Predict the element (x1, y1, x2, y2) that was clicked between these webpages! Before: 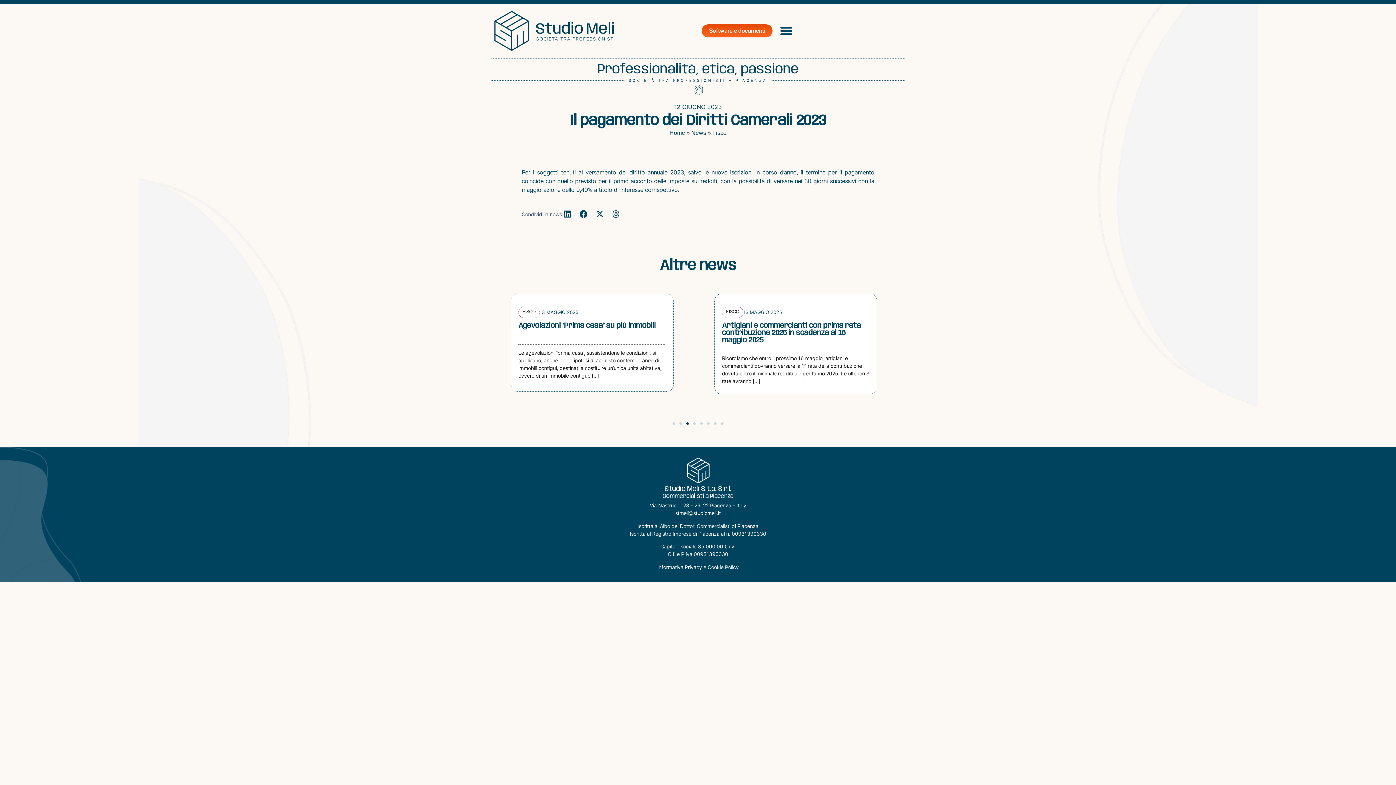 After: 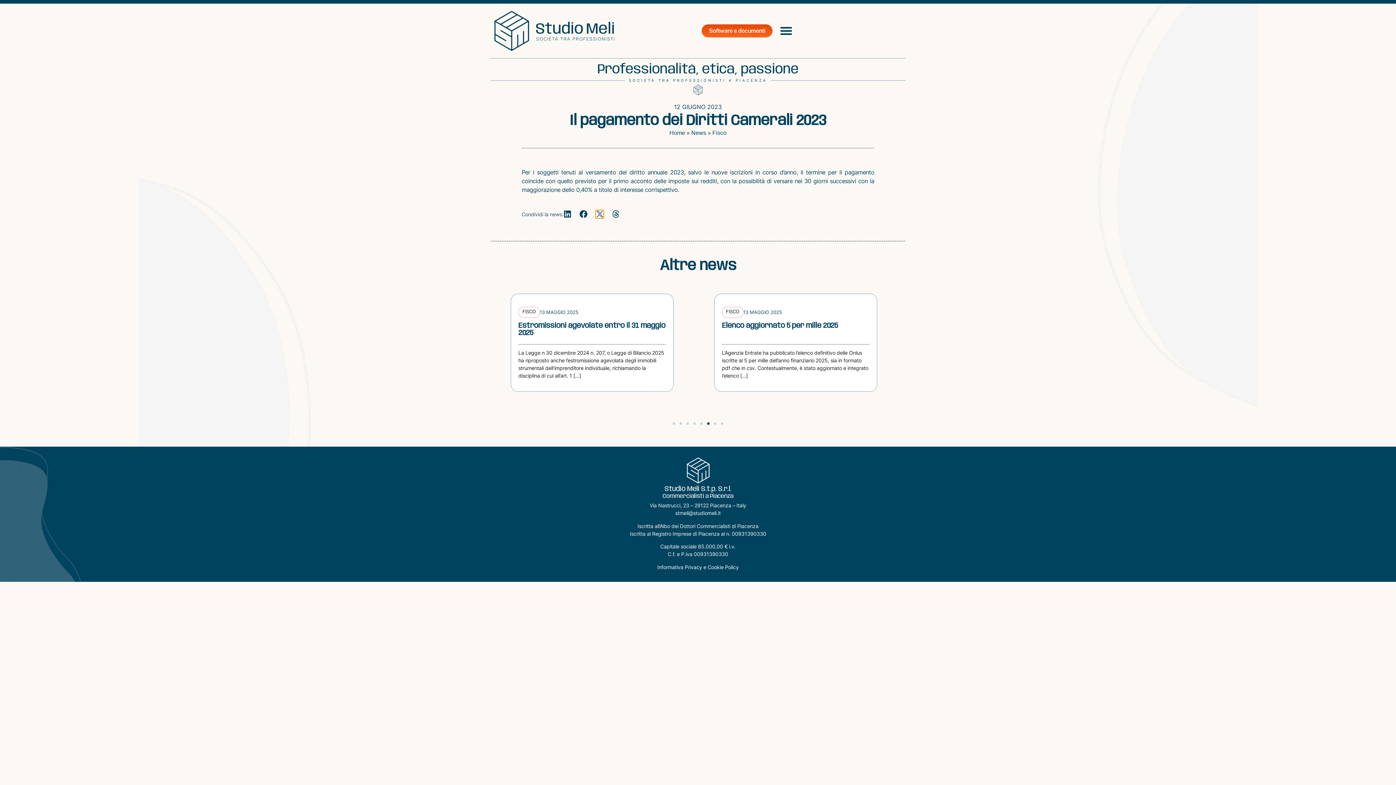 Action: bbox: (595, 210, 603, 218) label: Condividi su x-twitter